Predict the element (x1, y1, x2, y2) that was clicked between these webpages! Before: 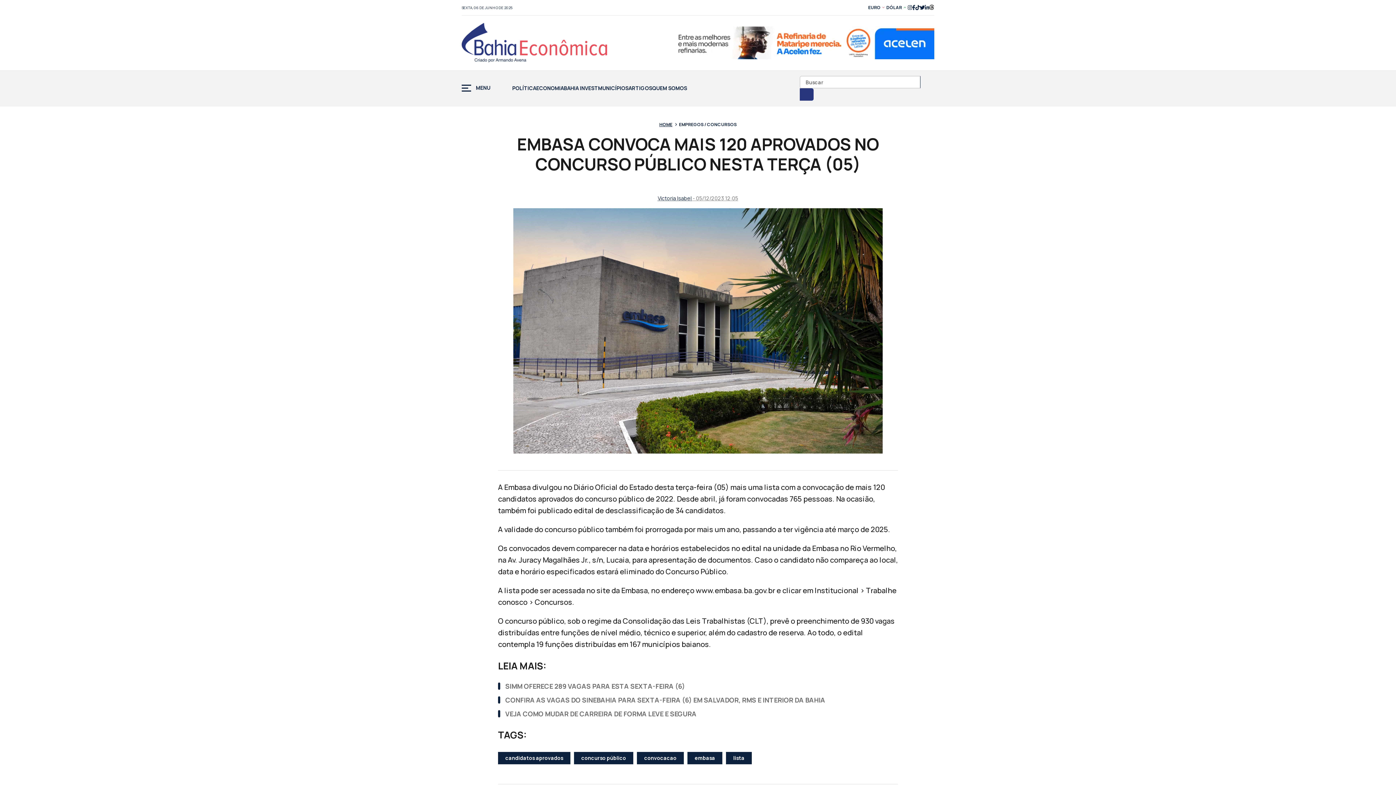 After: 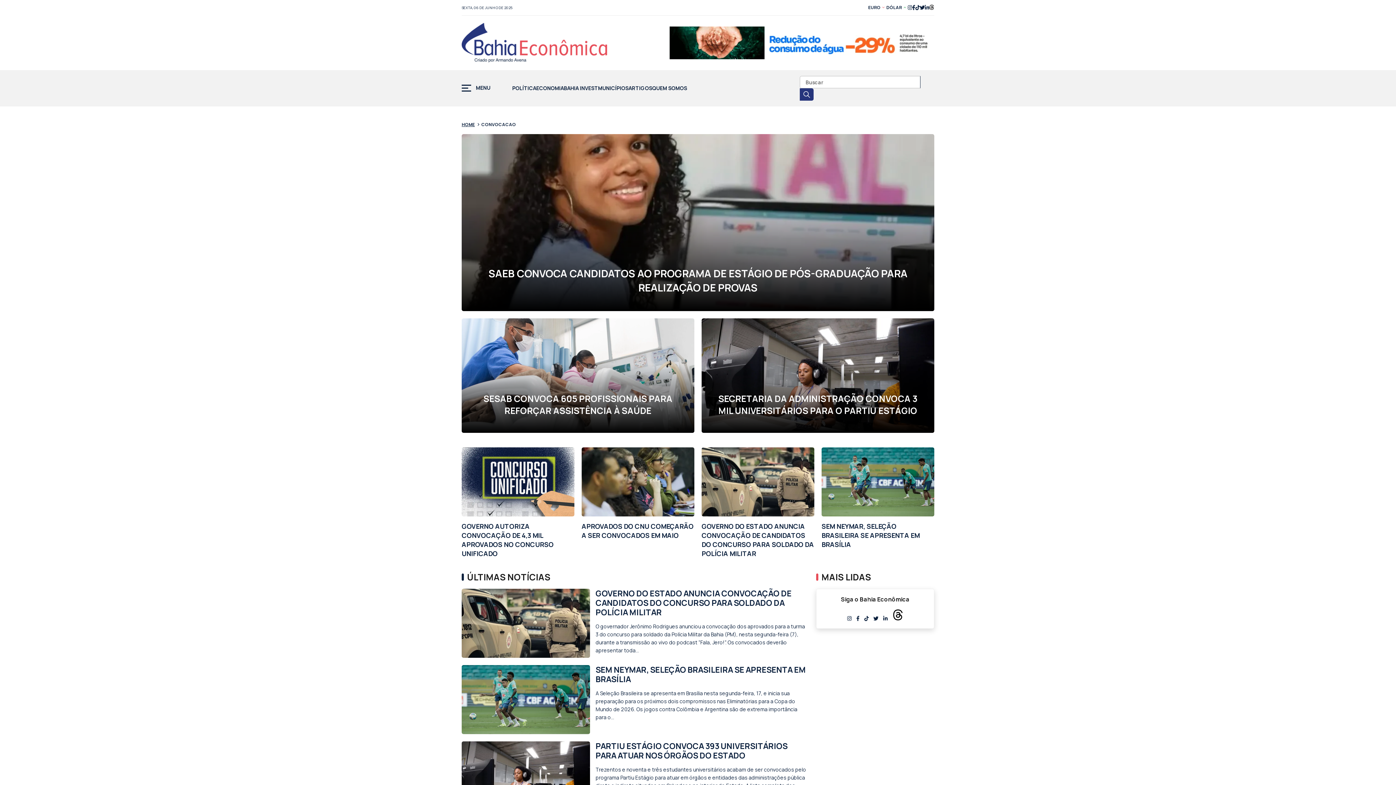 Action: bbox: (637, 752, 684, 764) label: convocacao